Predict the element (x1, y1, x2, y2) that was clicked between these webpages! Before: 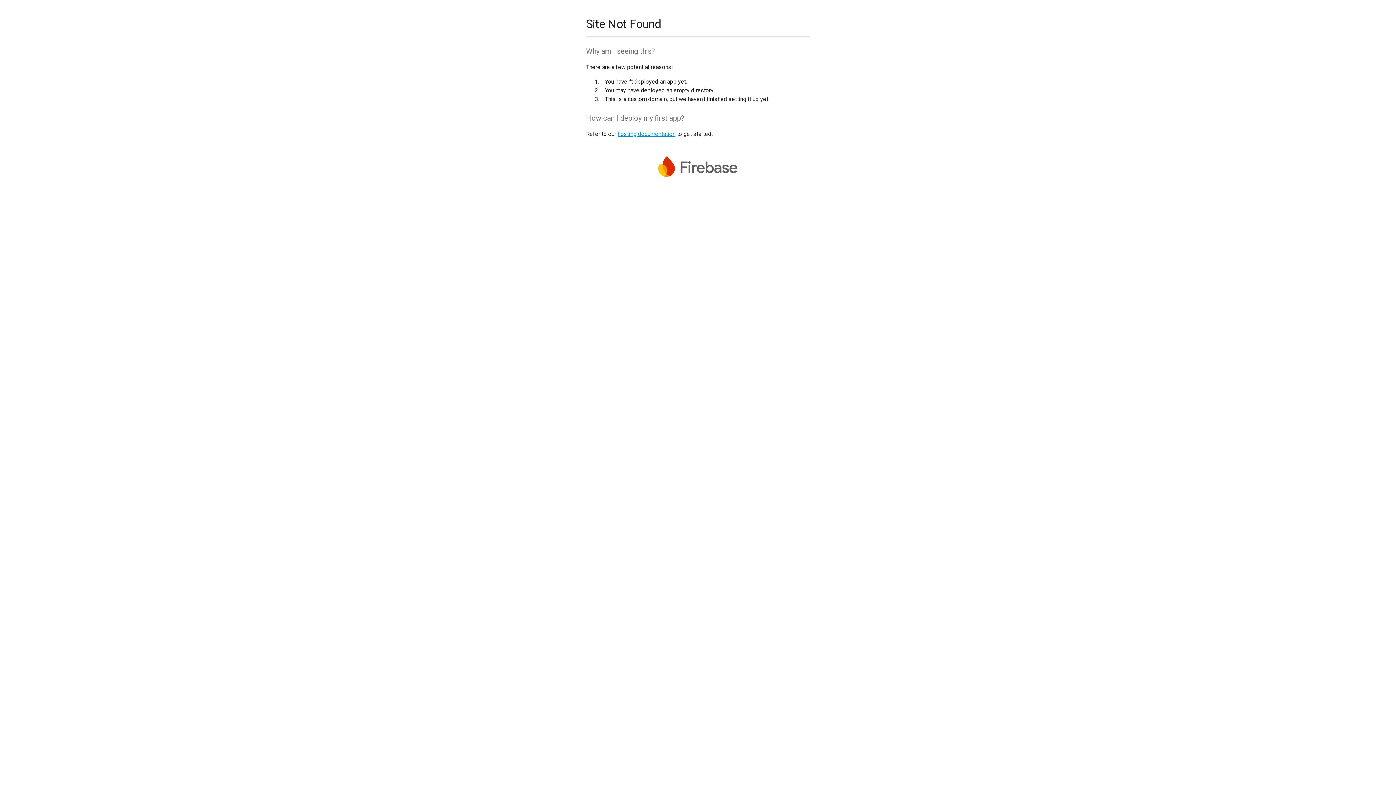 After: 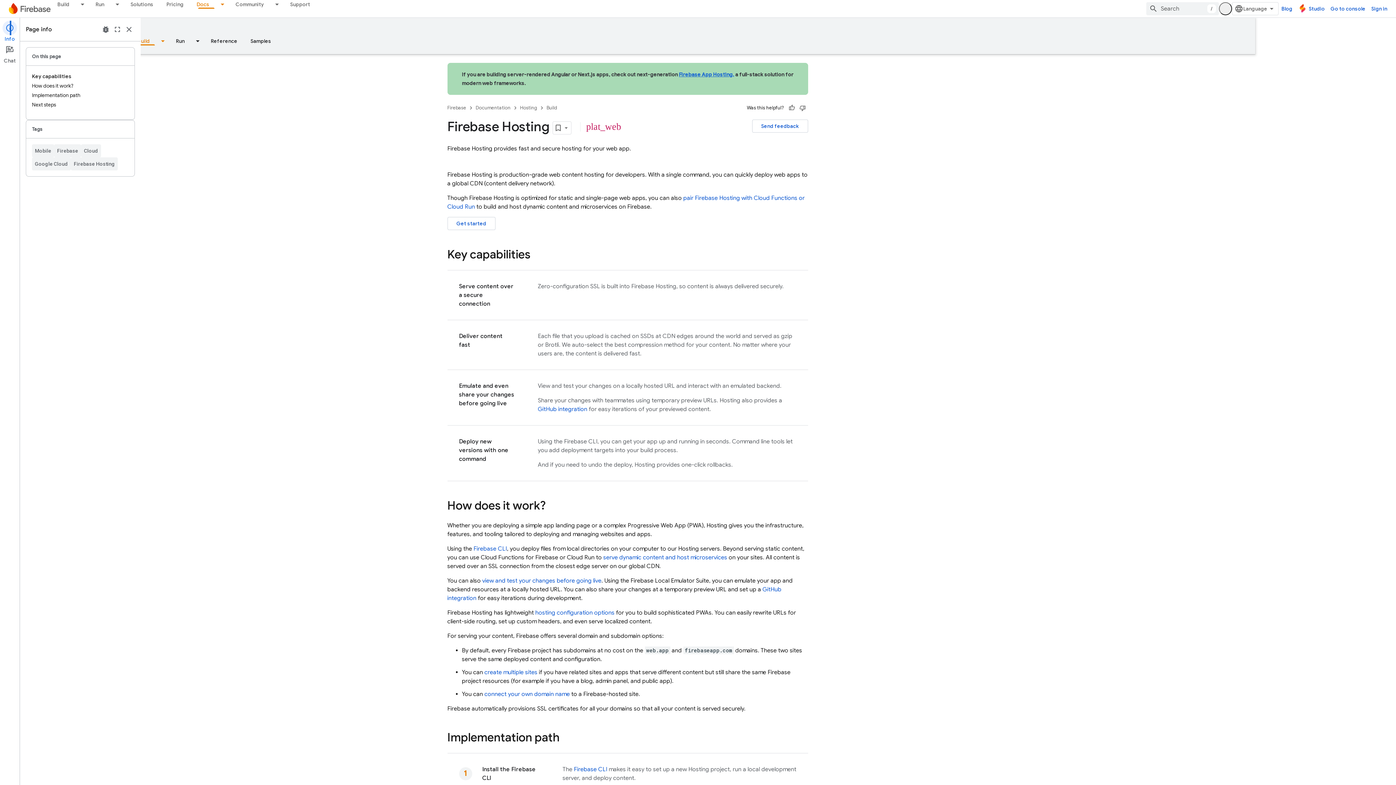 Action: label: hosting documentation bbox: (617, 130, 675, 137)